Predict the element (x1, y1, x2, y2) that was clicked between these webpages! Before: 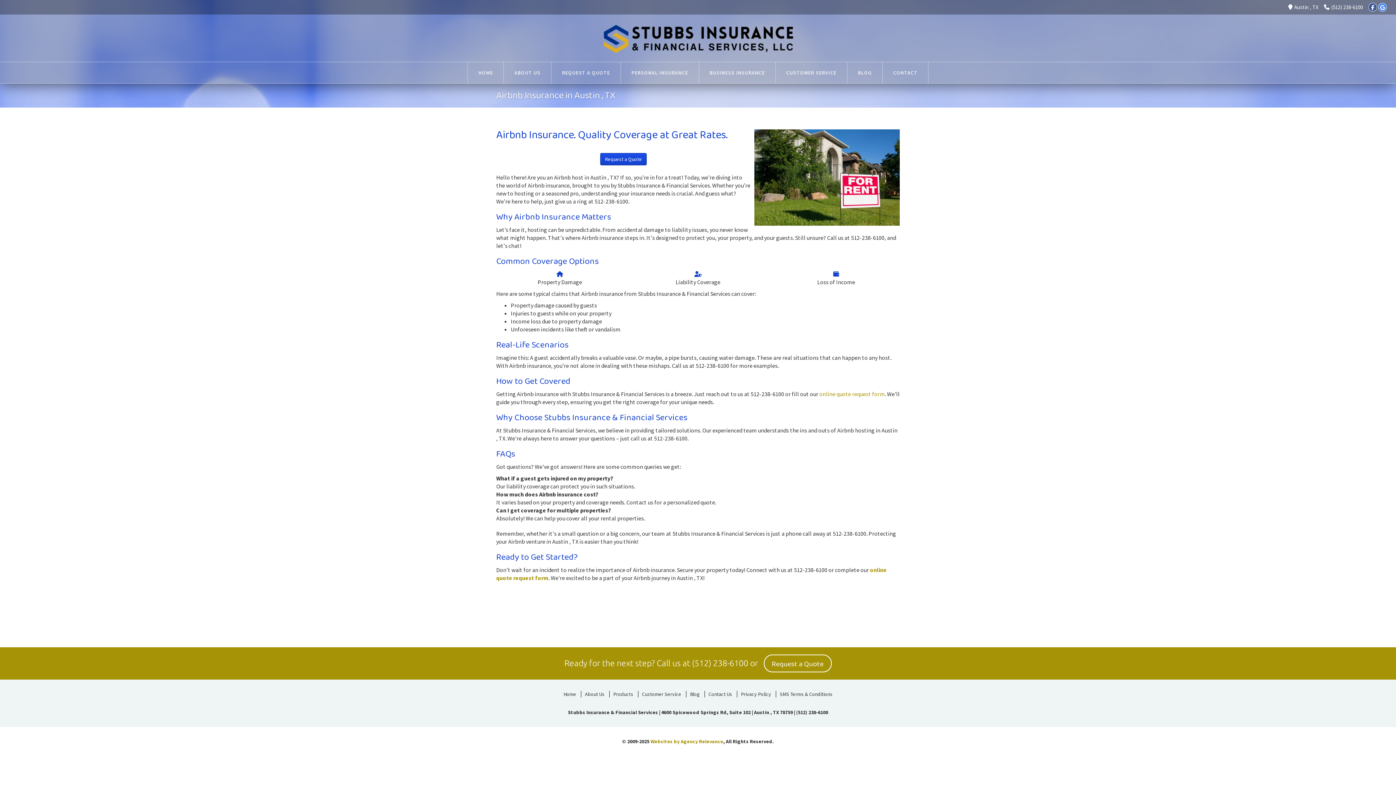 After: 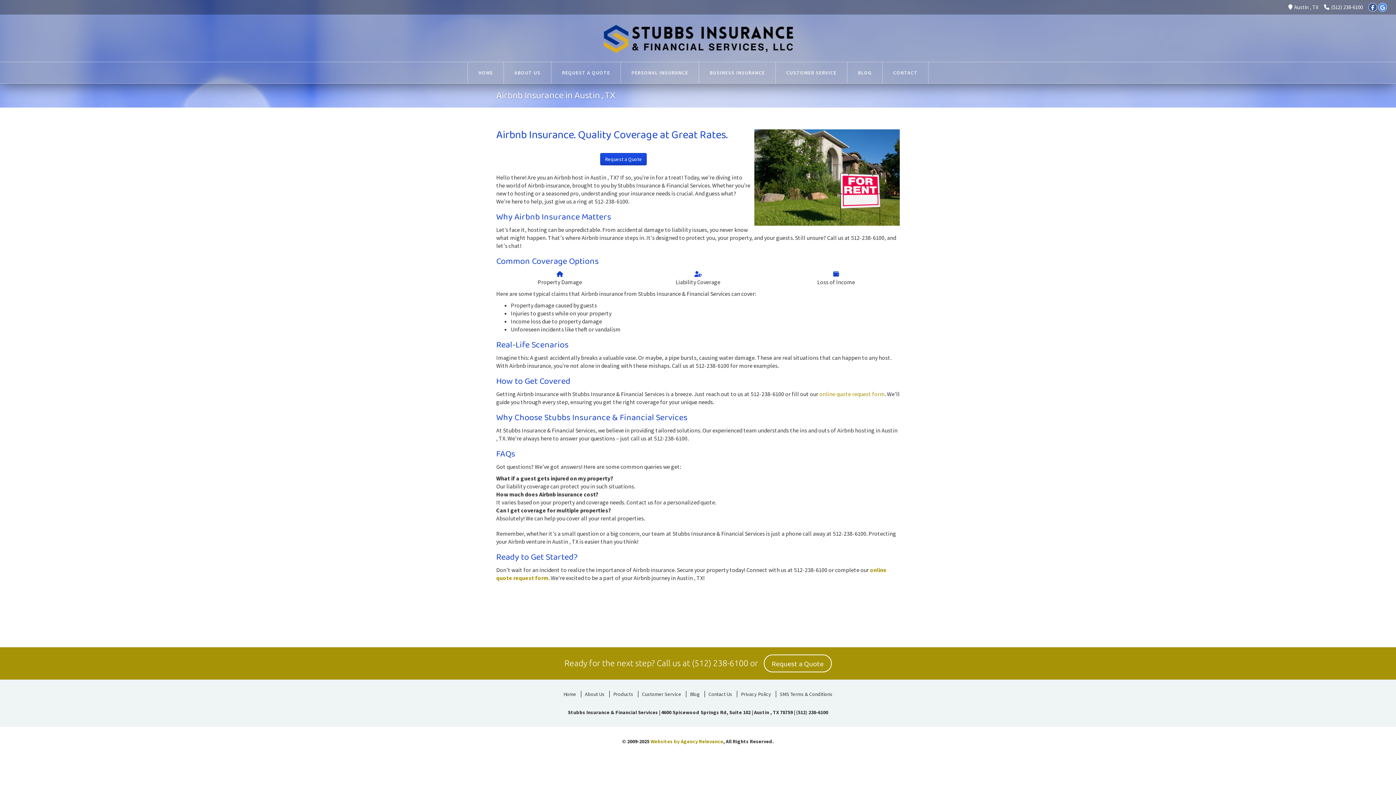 Action: bbox: (796, 709, 828, 716) label: (512) 238-6100